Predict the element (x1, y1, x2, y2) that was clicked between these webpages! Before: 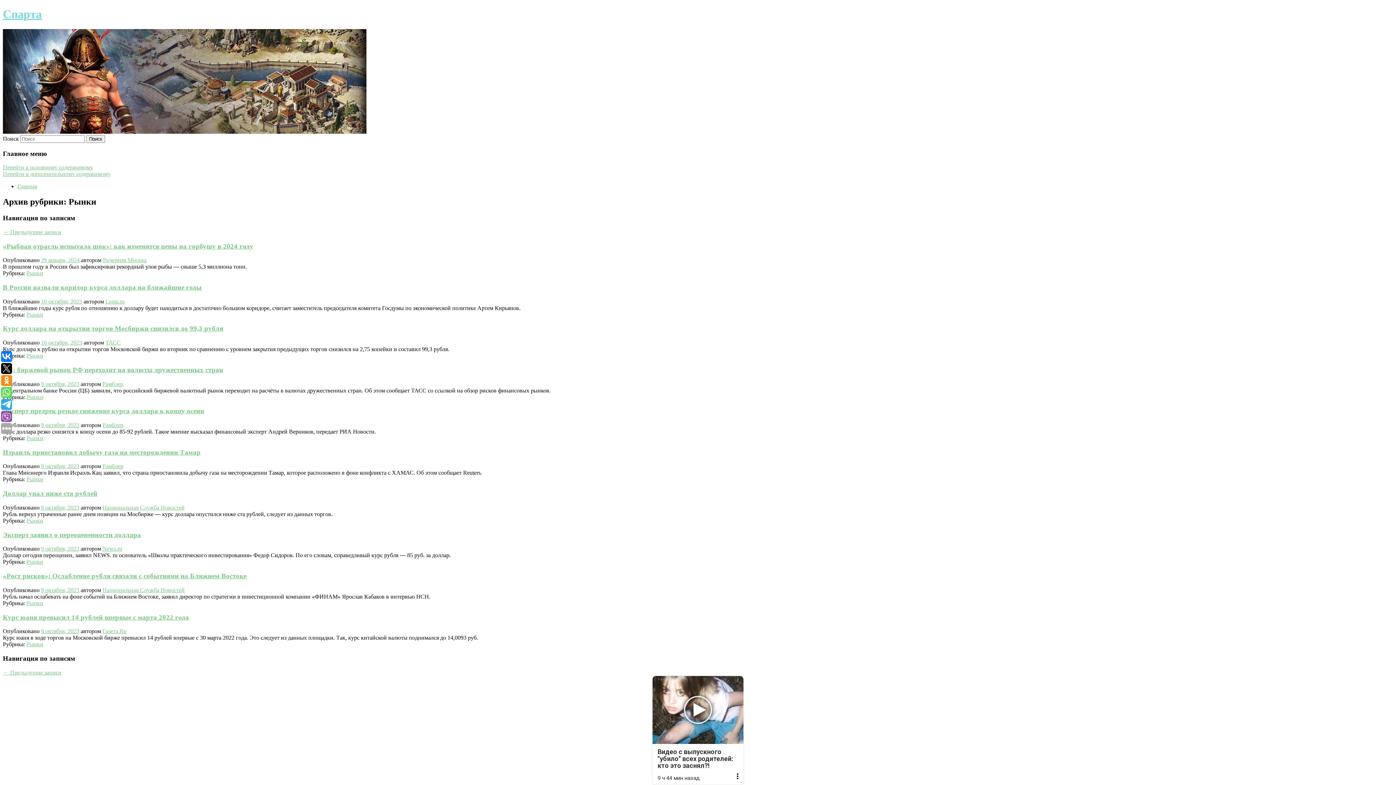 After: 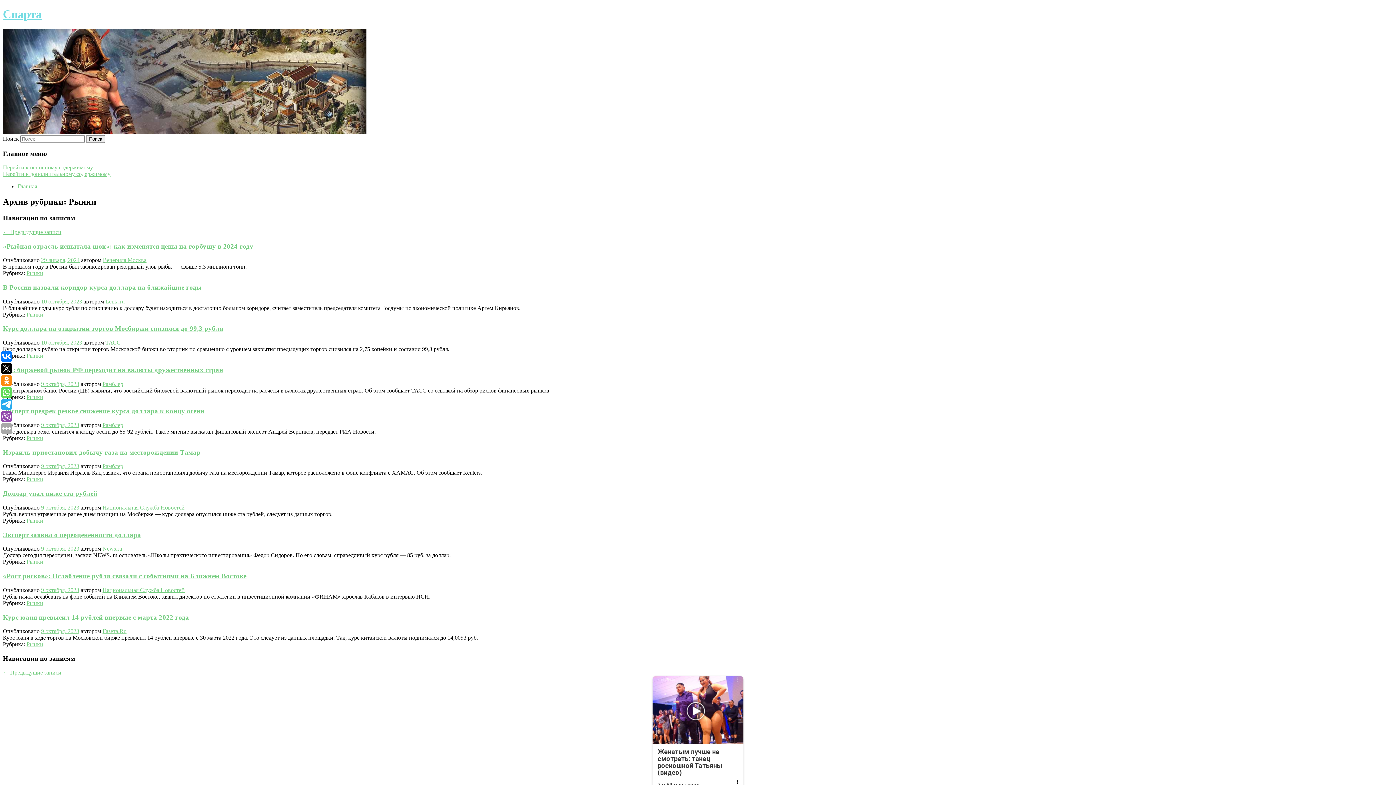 Action: label: Рынки bbox: (26, 517, 43, 523)